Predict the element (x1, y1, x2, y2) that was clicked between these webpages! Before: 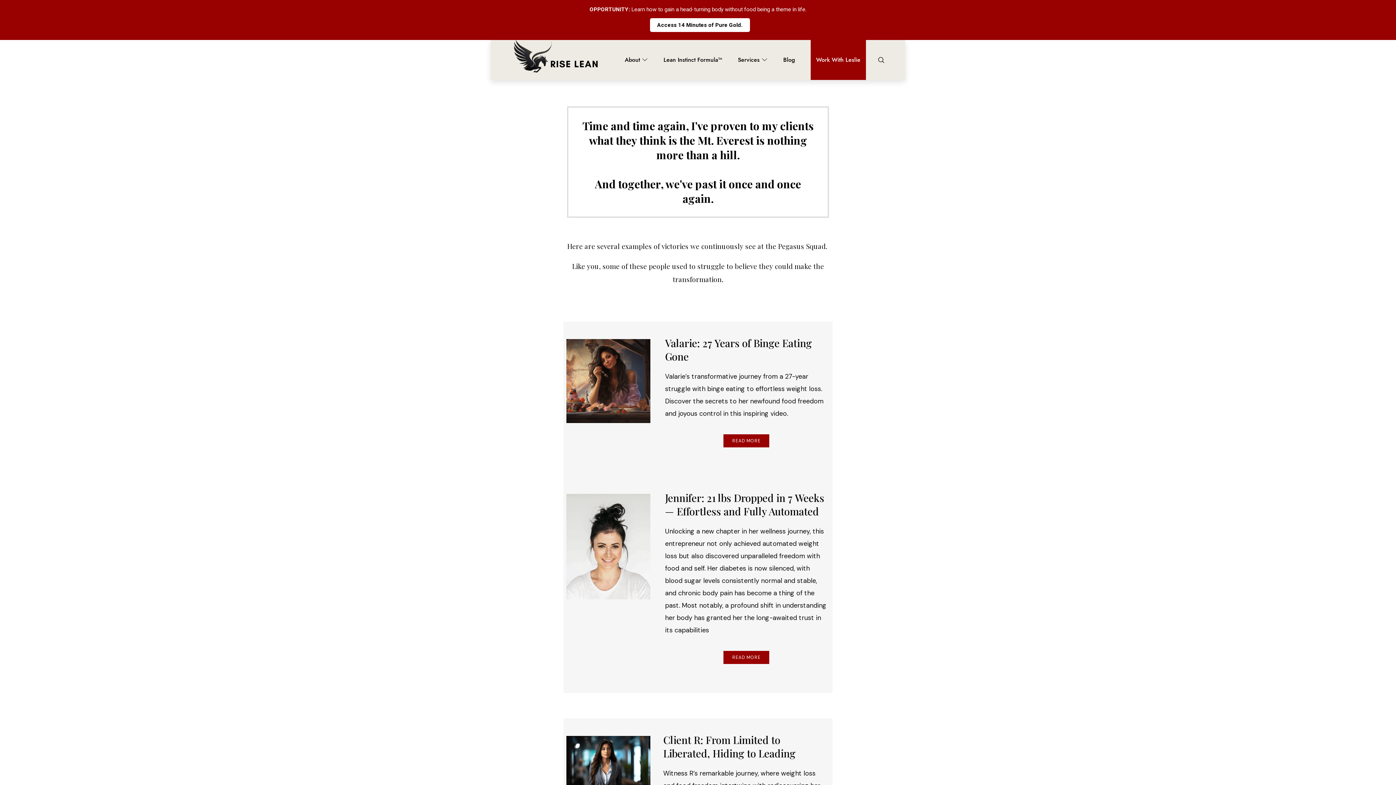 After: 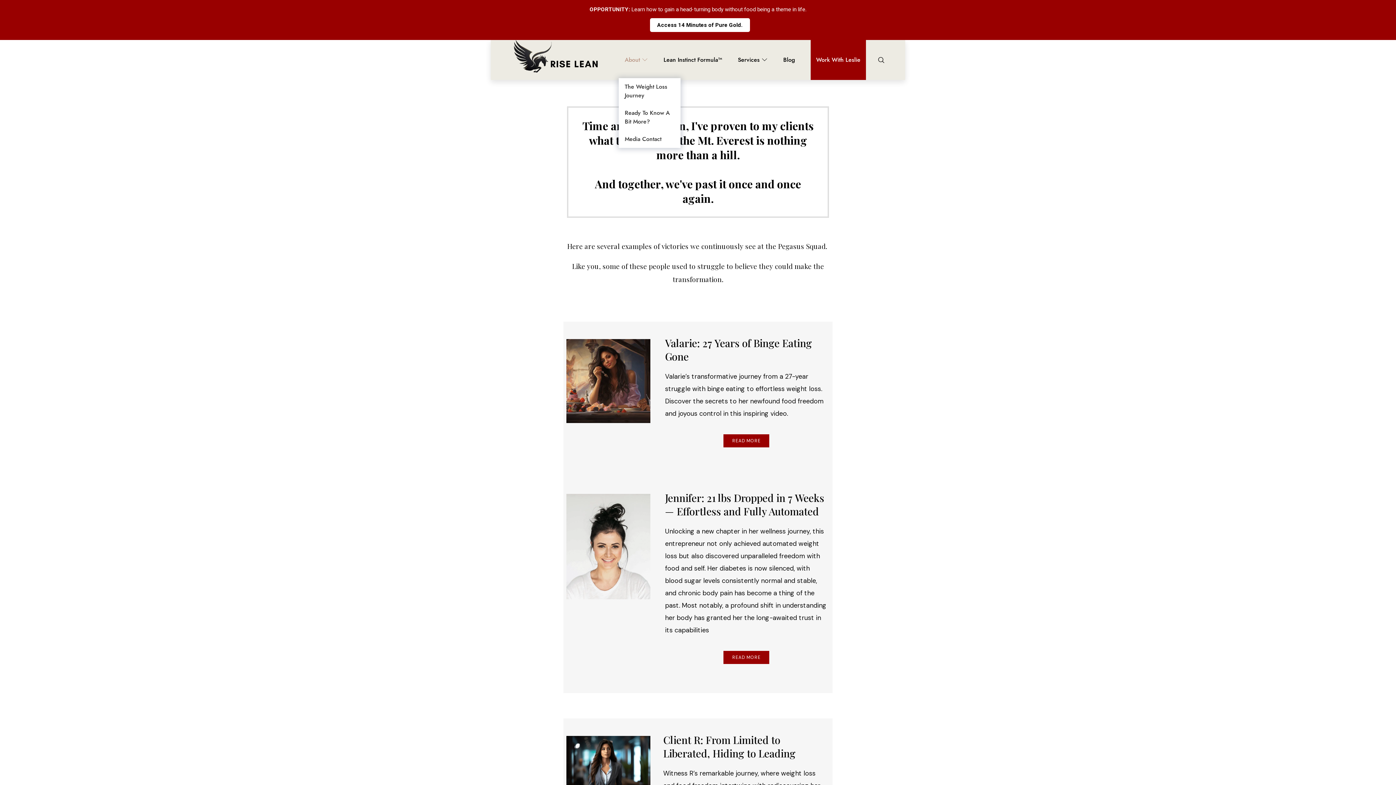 Action: label: About bbox: (640, 41, 655, 78)